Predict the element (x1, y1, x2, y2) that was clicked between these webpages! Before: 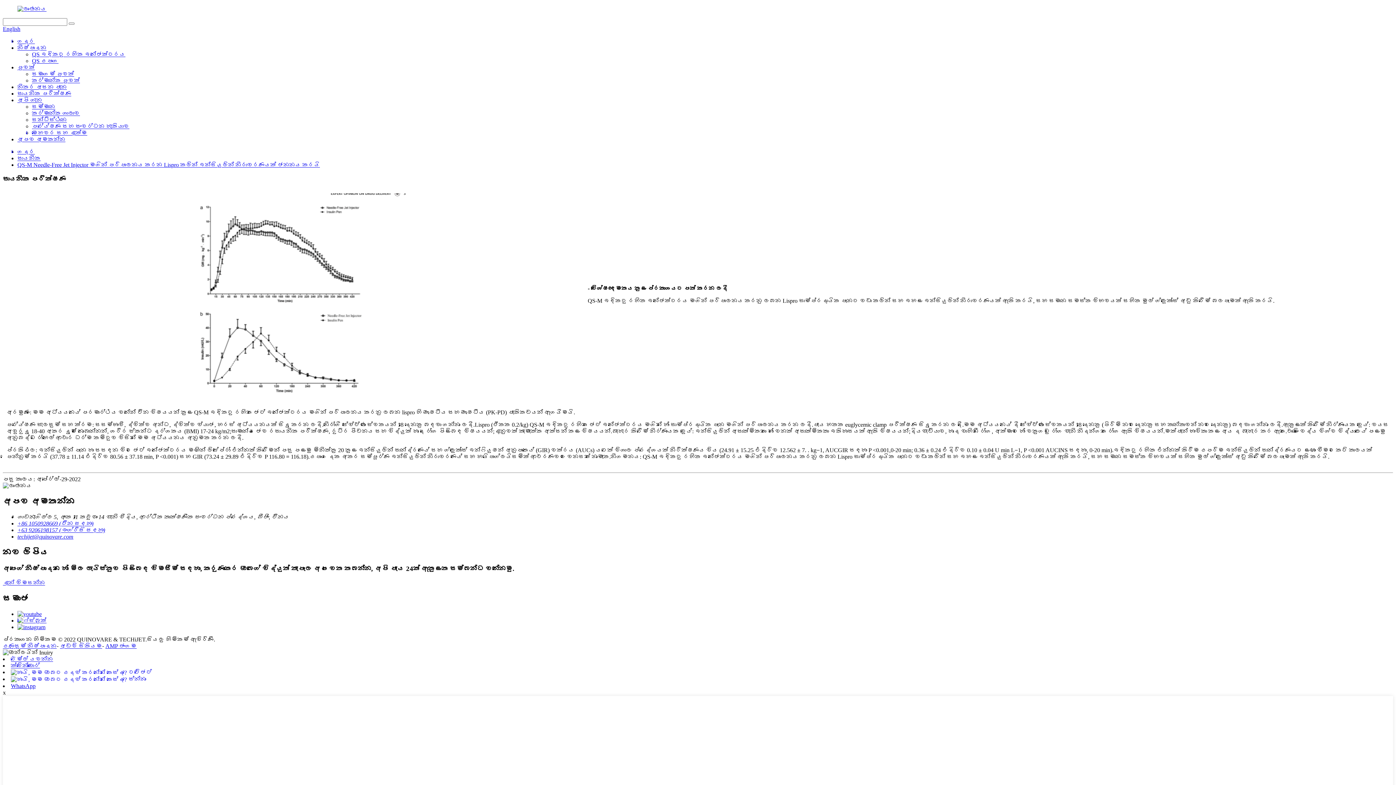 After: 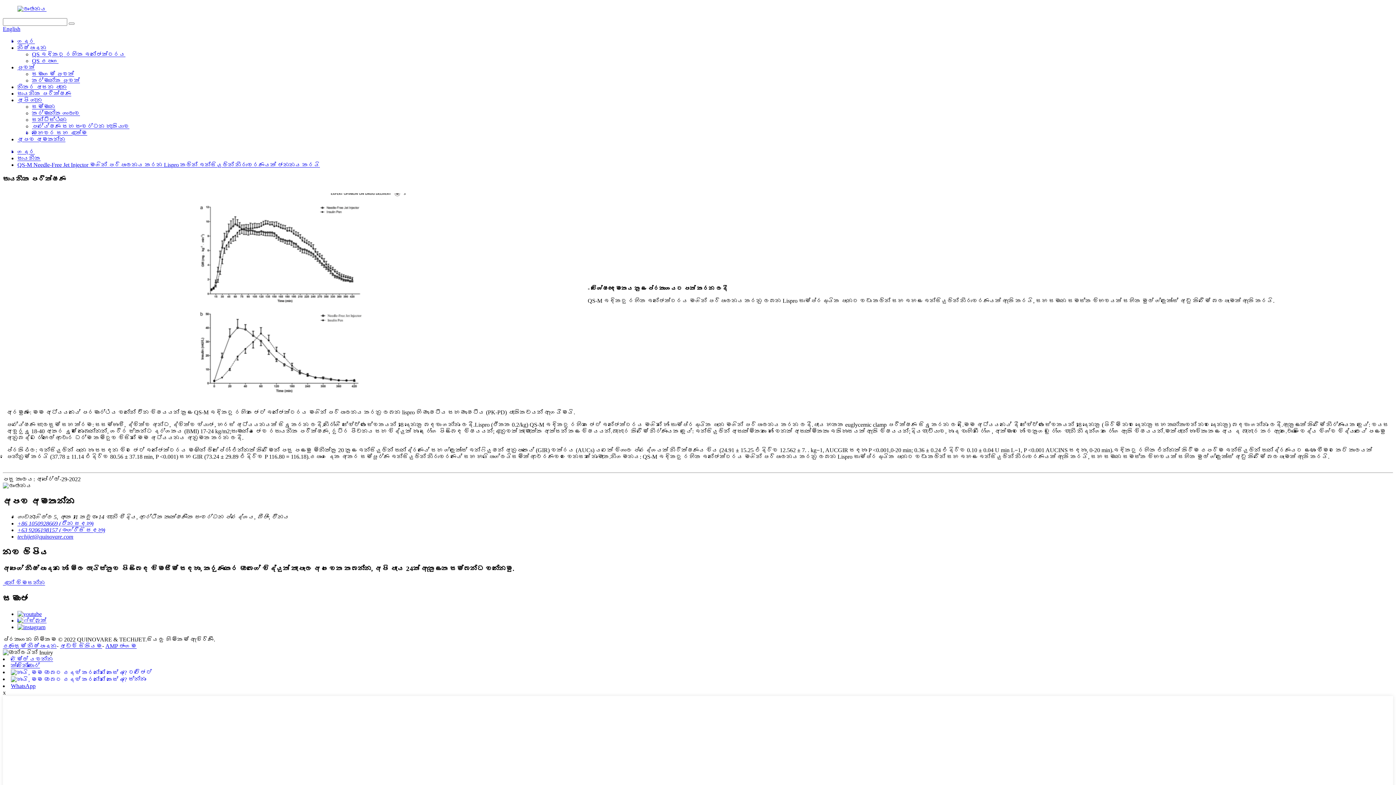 Action: label: +63 9206198157 (ඉංග්‍රීසි සඳහා) bbox: (17, 527, 105, 533)